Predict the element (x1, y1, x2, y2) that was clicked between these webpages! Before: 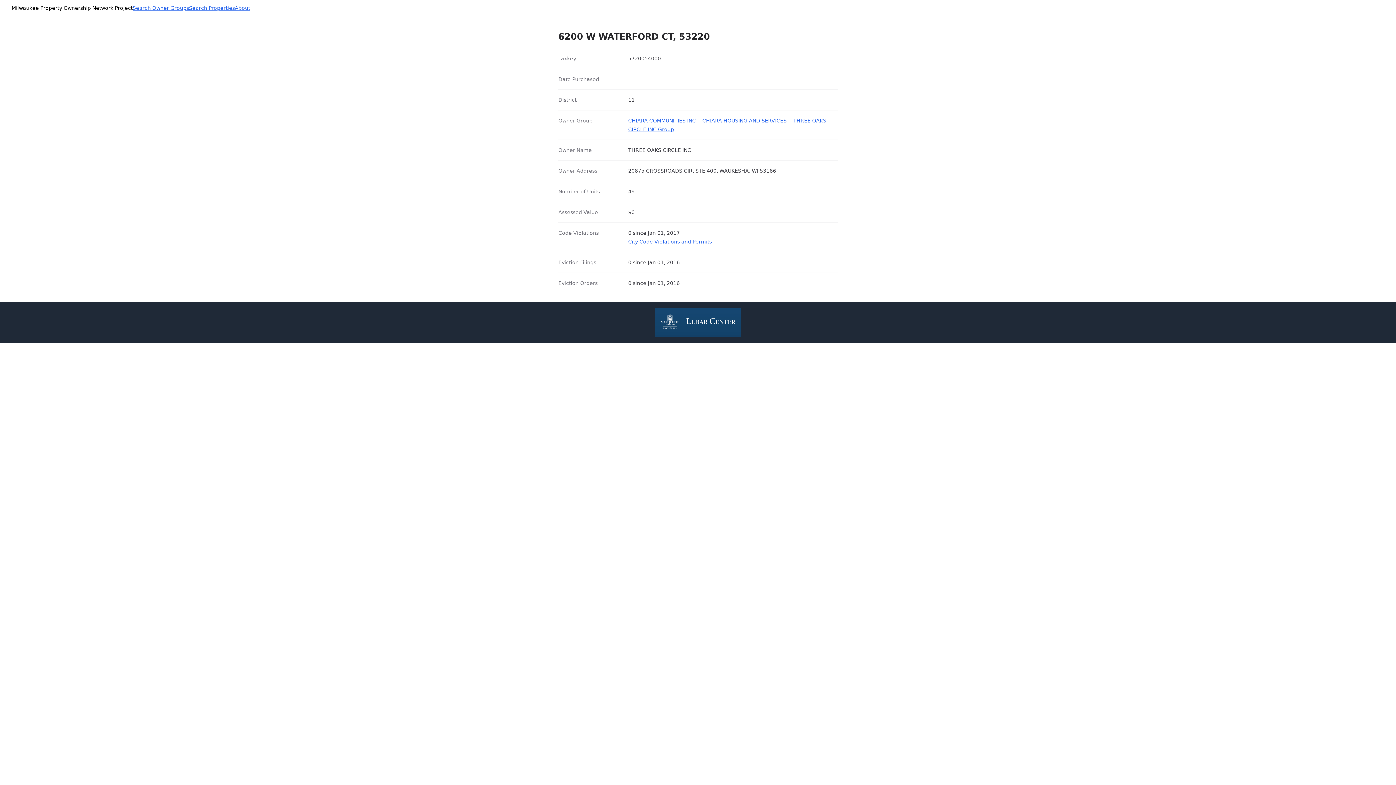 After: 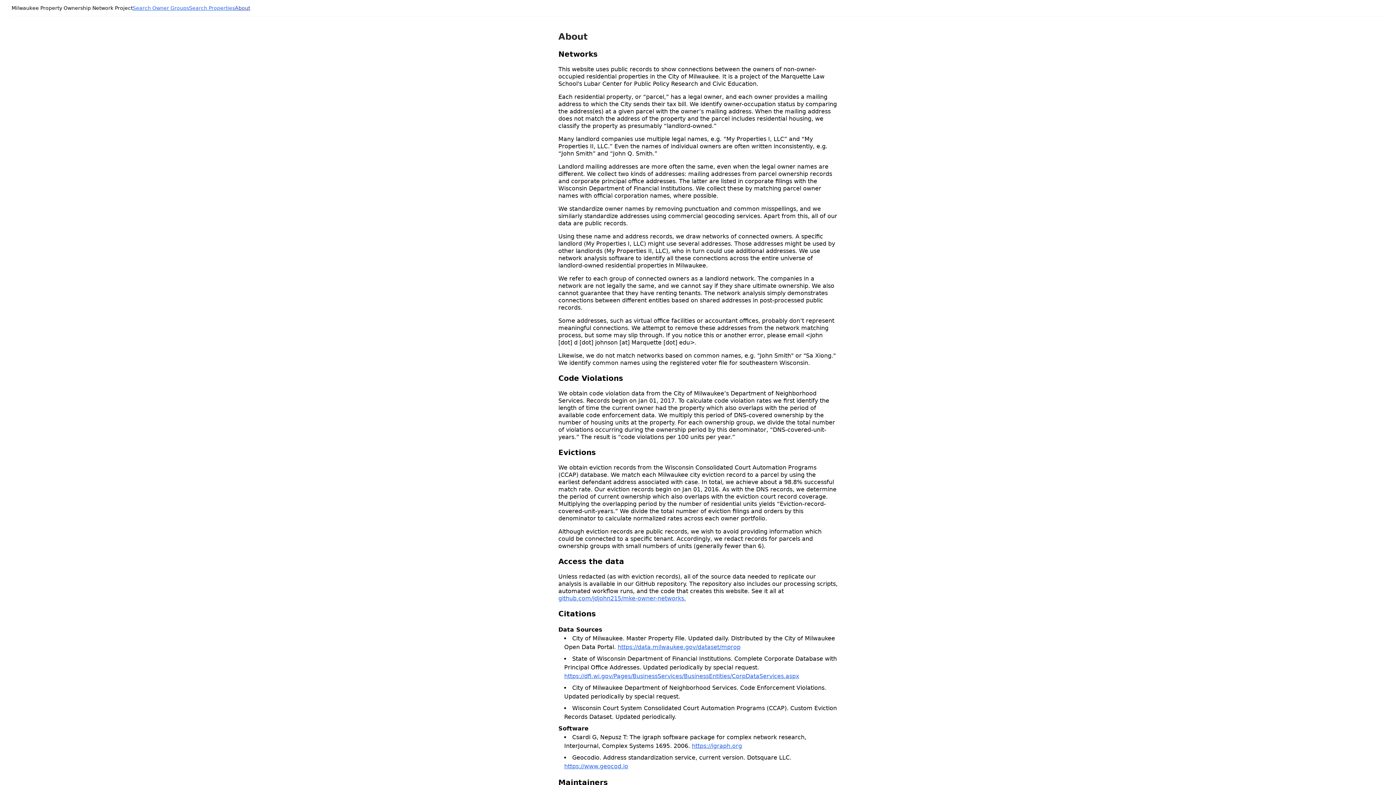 Action: bbox: (234, 4, 250, 11) label: About